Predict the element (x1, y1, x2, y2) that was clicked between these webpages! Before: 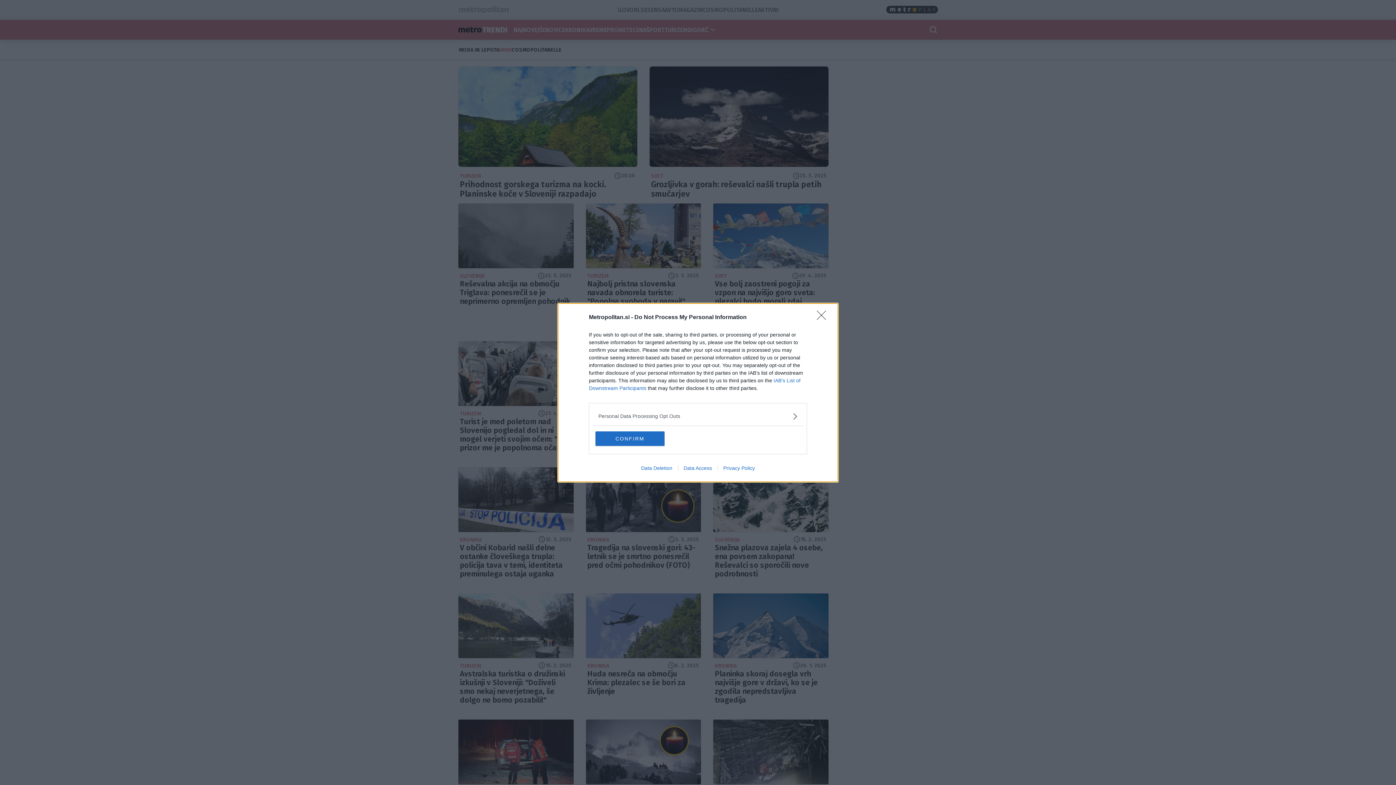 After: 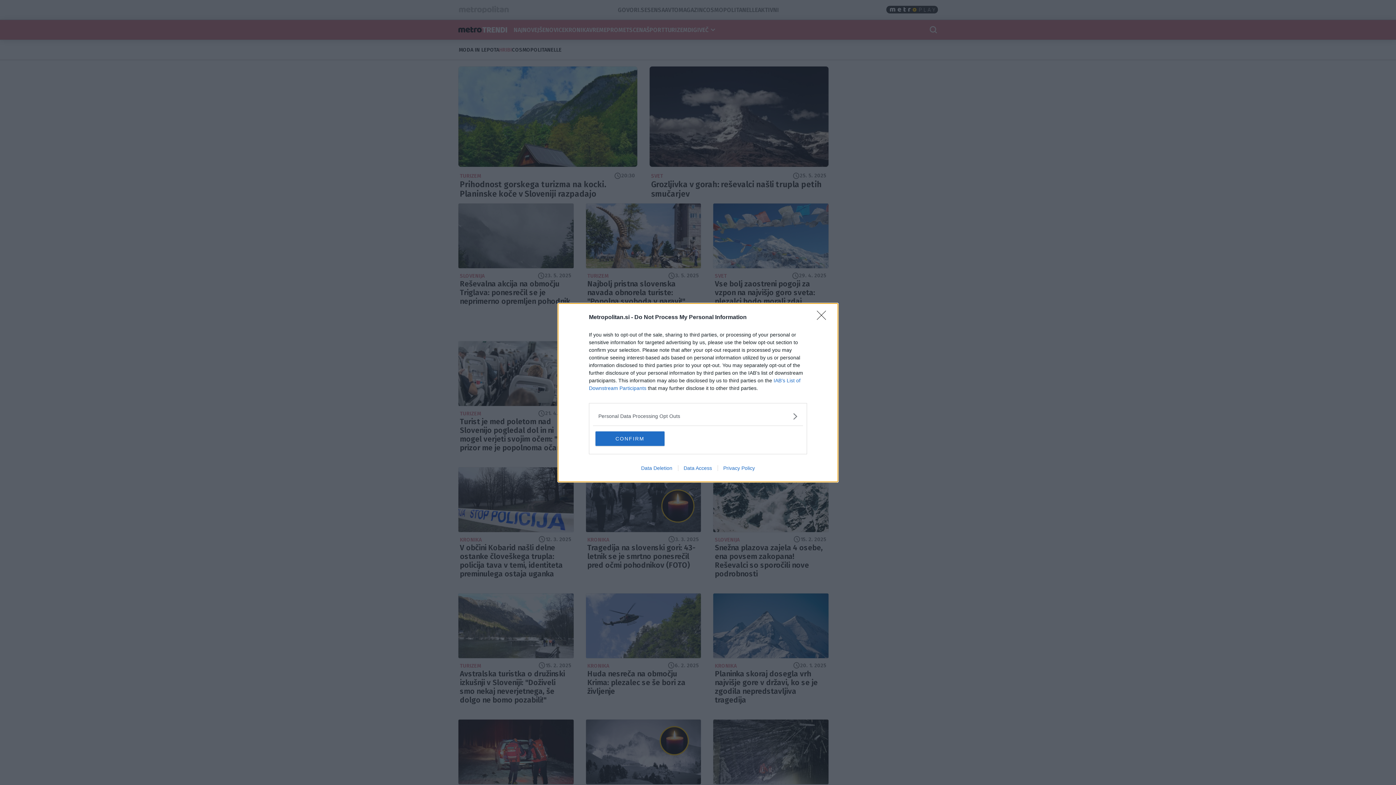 Action: label: Data Deletion bbox: (635, 465, 678, 471)